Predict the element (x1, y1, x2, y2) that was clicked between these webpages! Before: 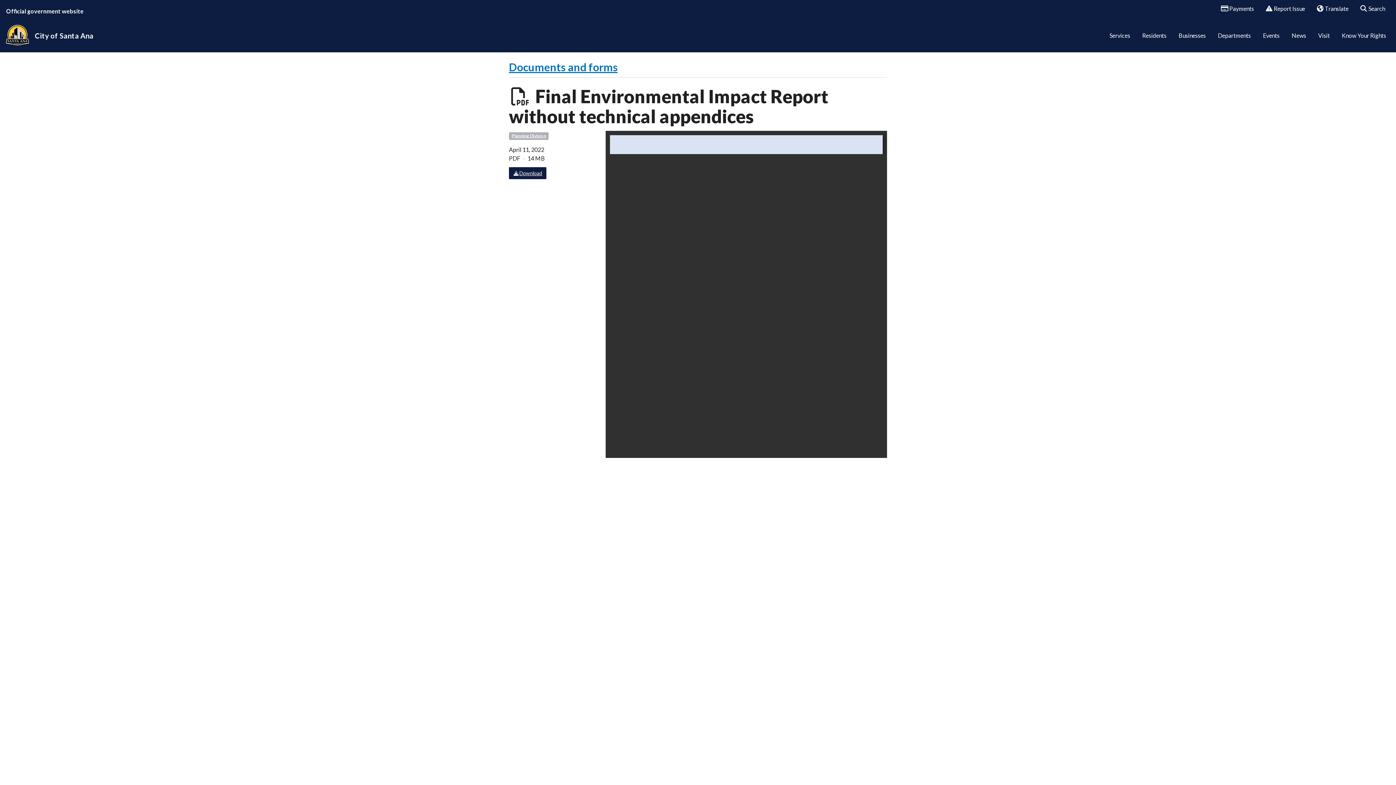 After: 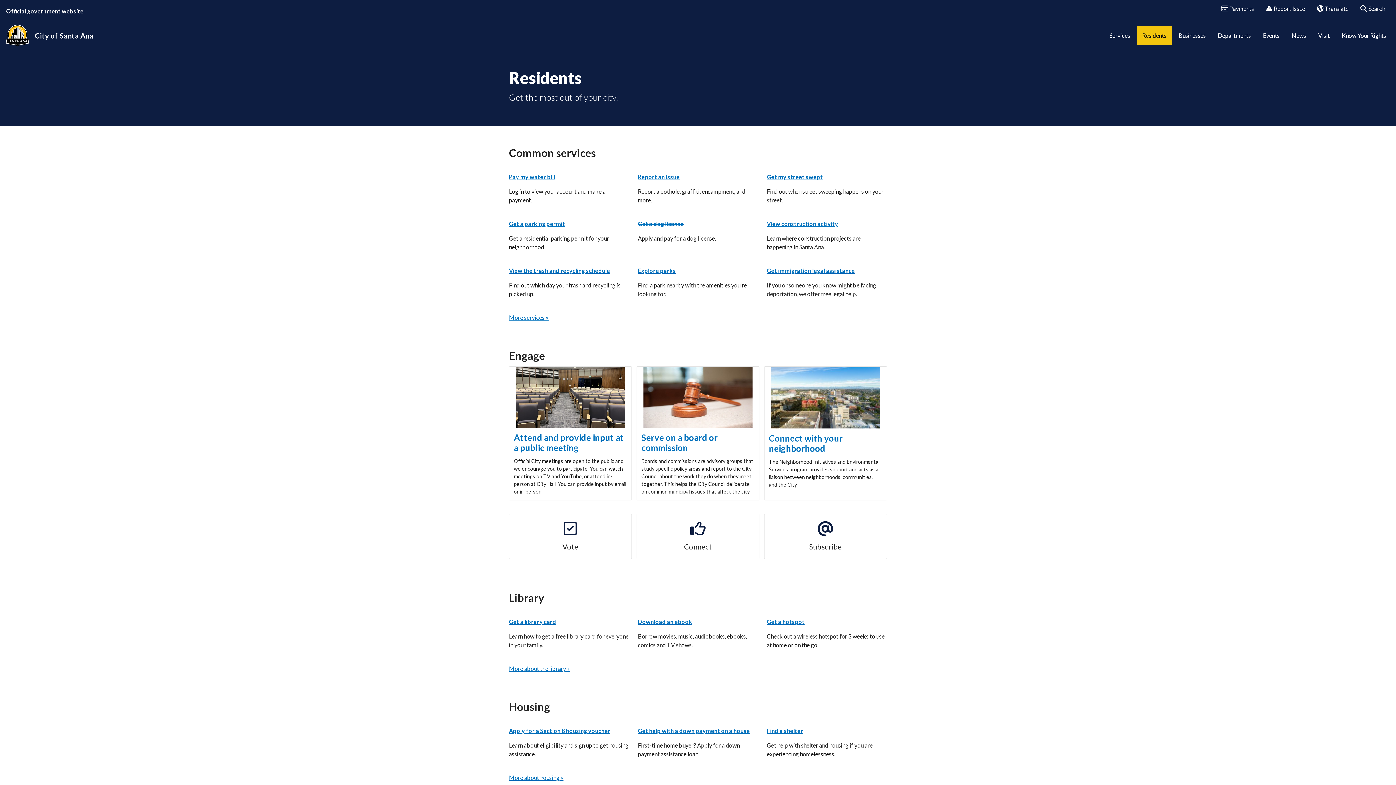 Action: bbox: (1137, 26, 1172, 45) label: Residents